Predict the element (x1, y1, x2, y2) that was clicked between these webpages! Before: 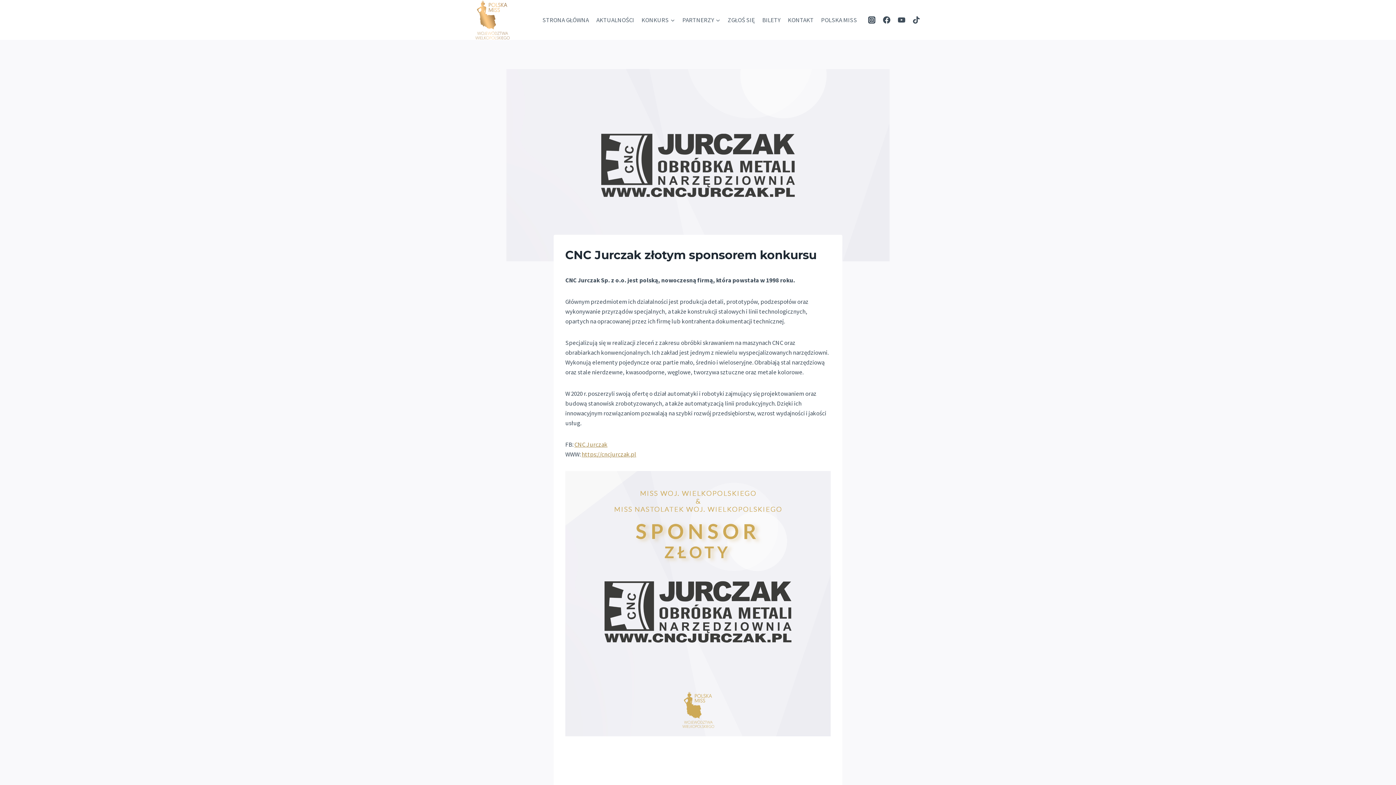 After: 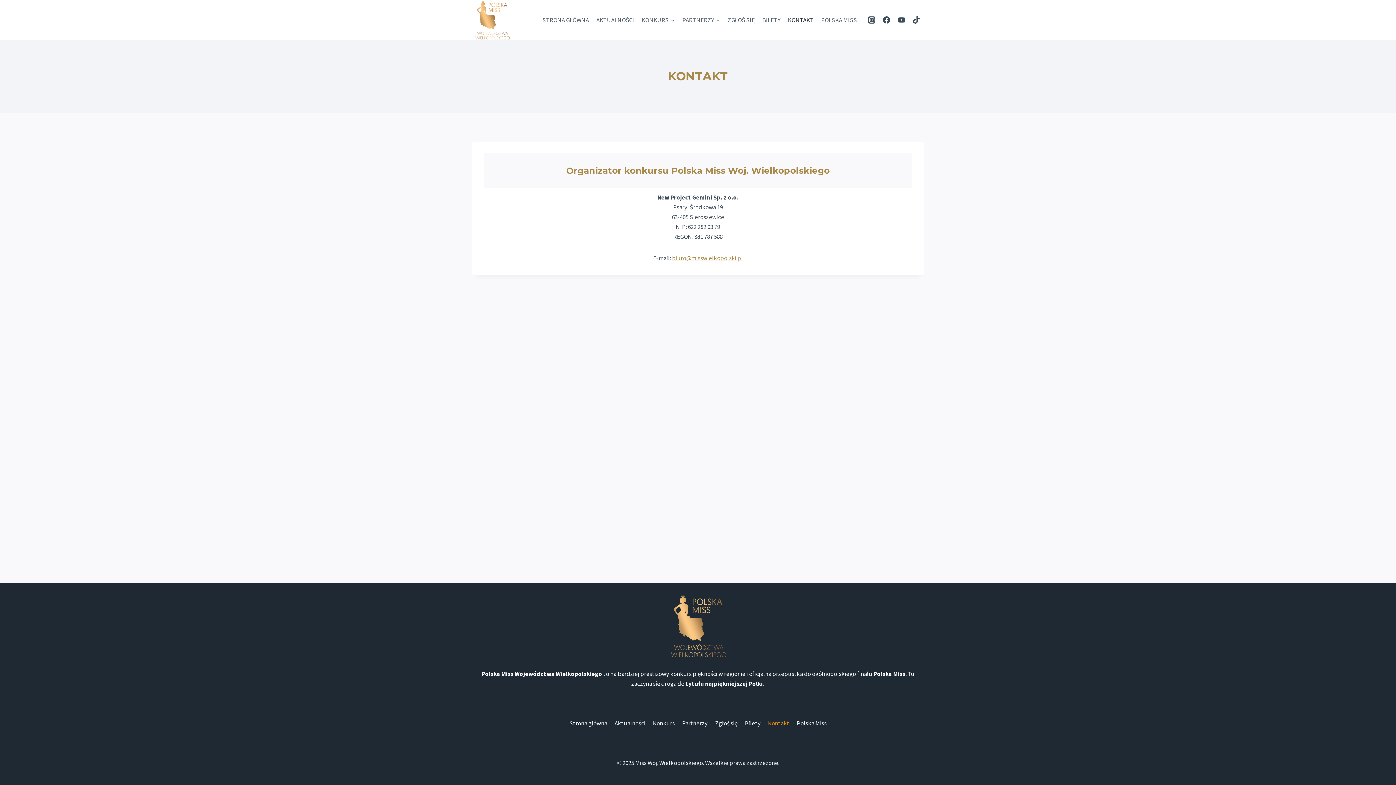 Action: label: KONTAKT bbox: (784, 11, 817, 28)